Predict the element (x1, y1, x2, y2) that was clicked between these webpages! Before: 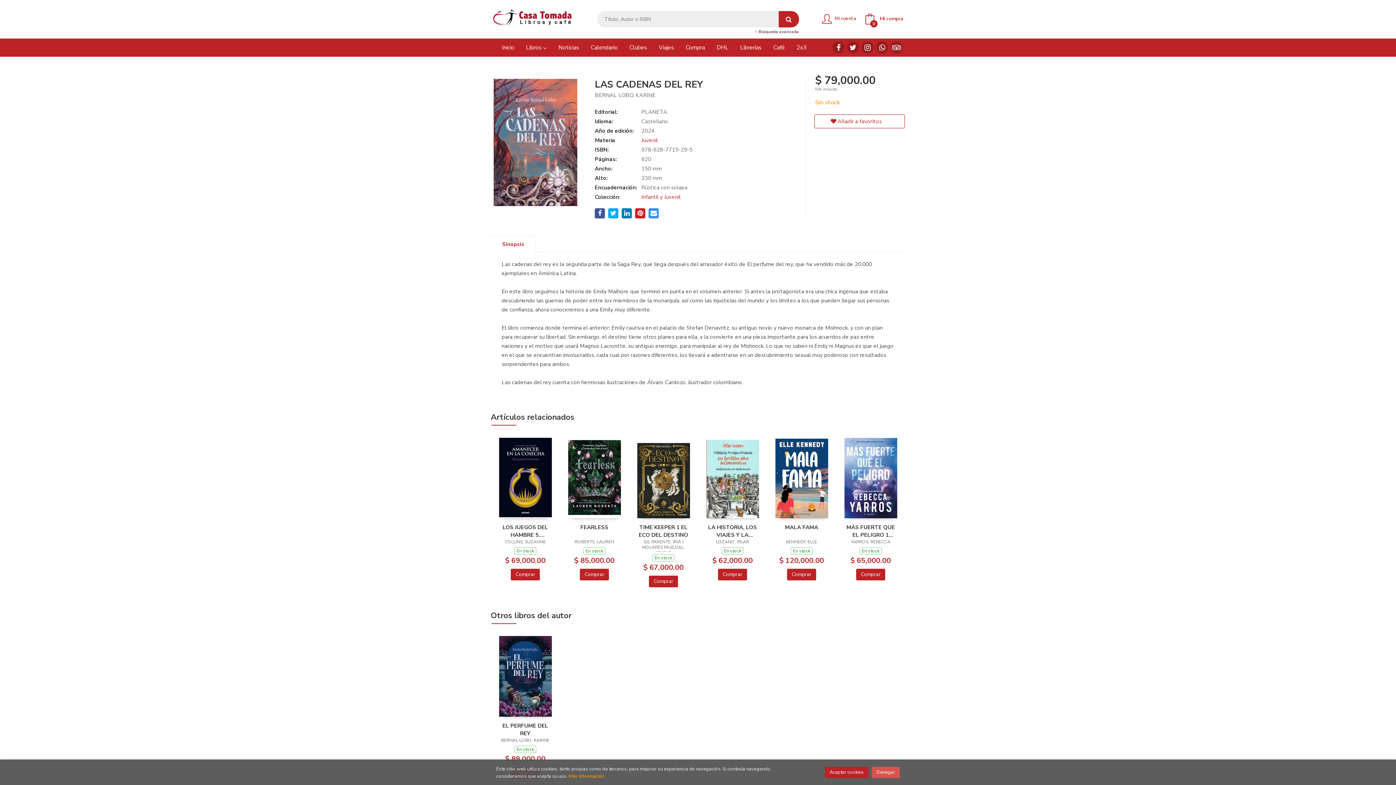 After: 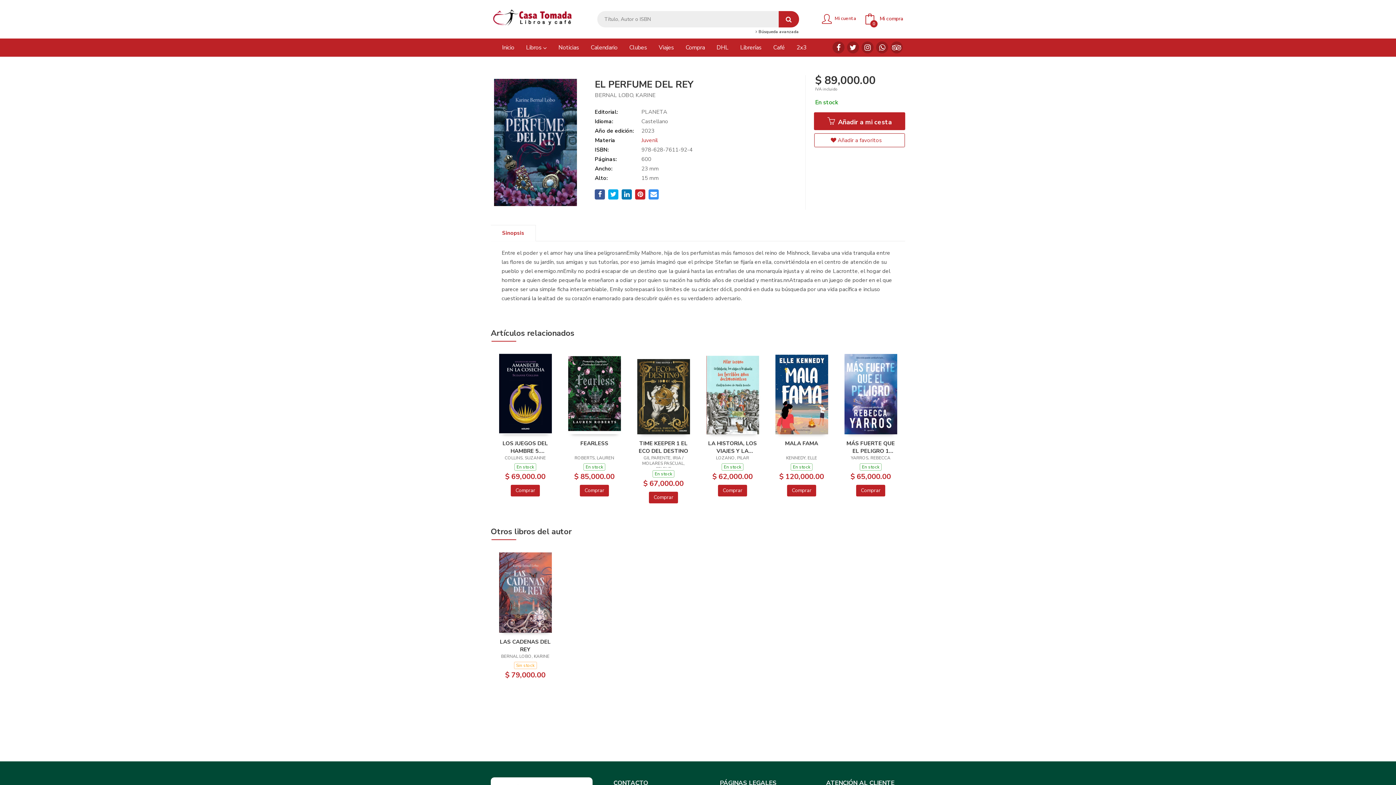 Action: bbox: (499, 672, 551, 679)